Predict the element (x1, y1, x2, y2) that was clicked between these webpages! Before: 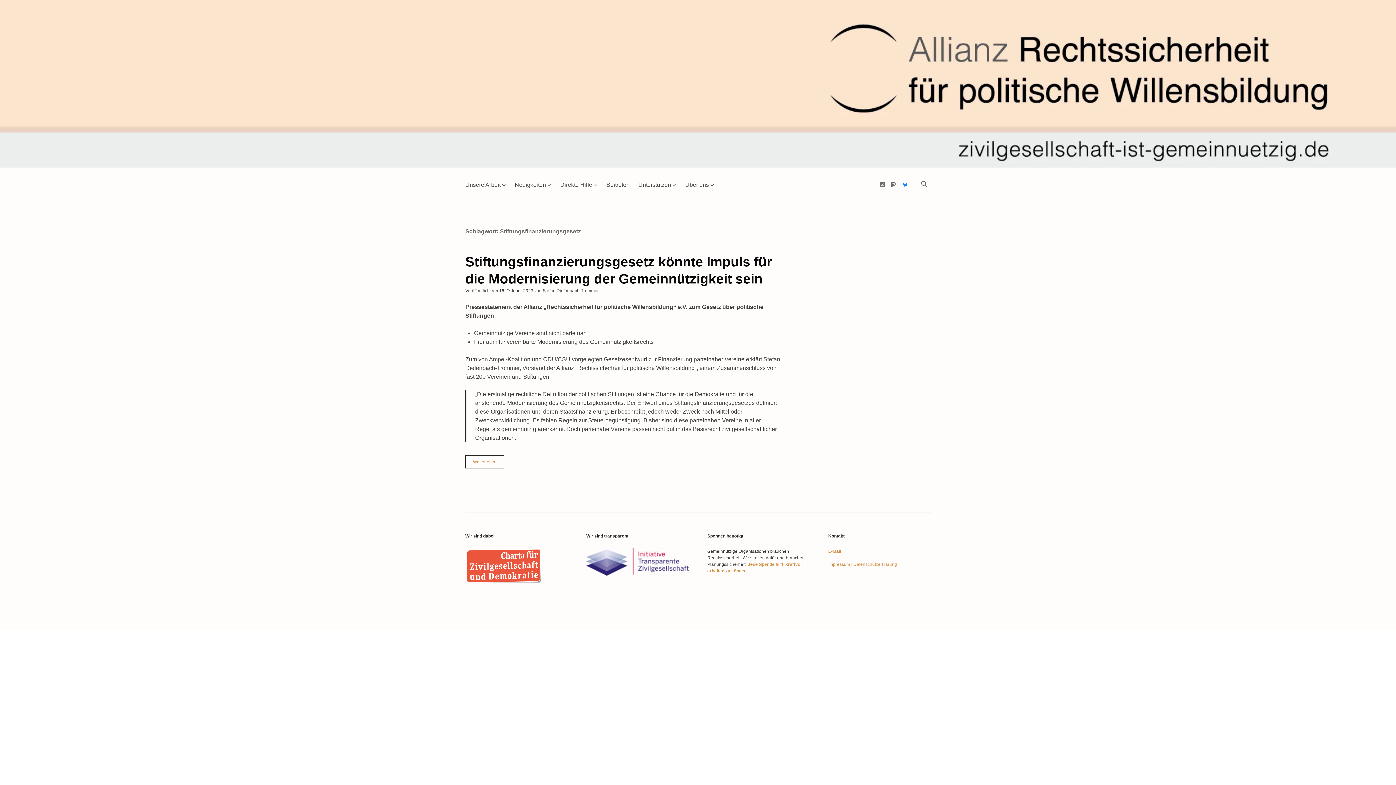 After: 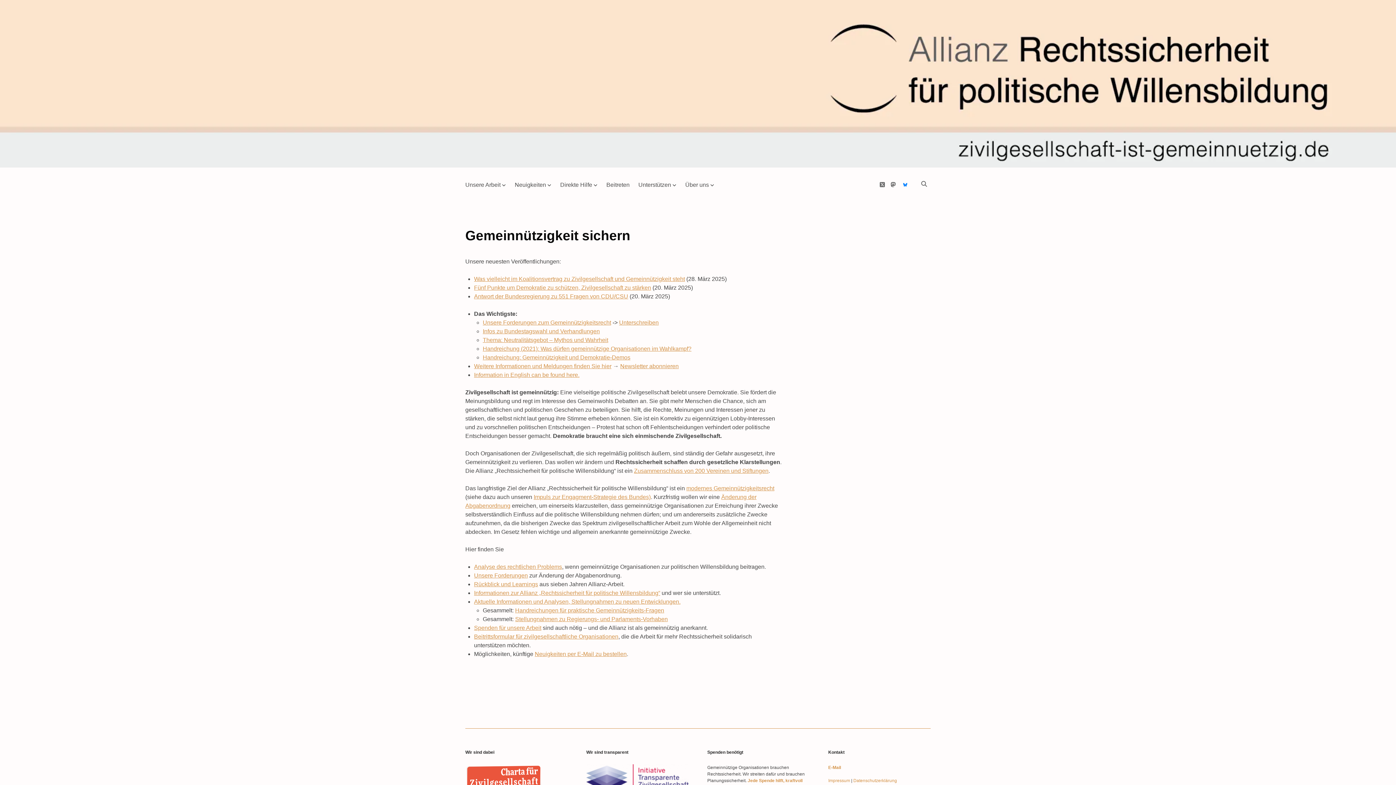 Action: bbox: (0, 0, 1396, 167) label: Visit page